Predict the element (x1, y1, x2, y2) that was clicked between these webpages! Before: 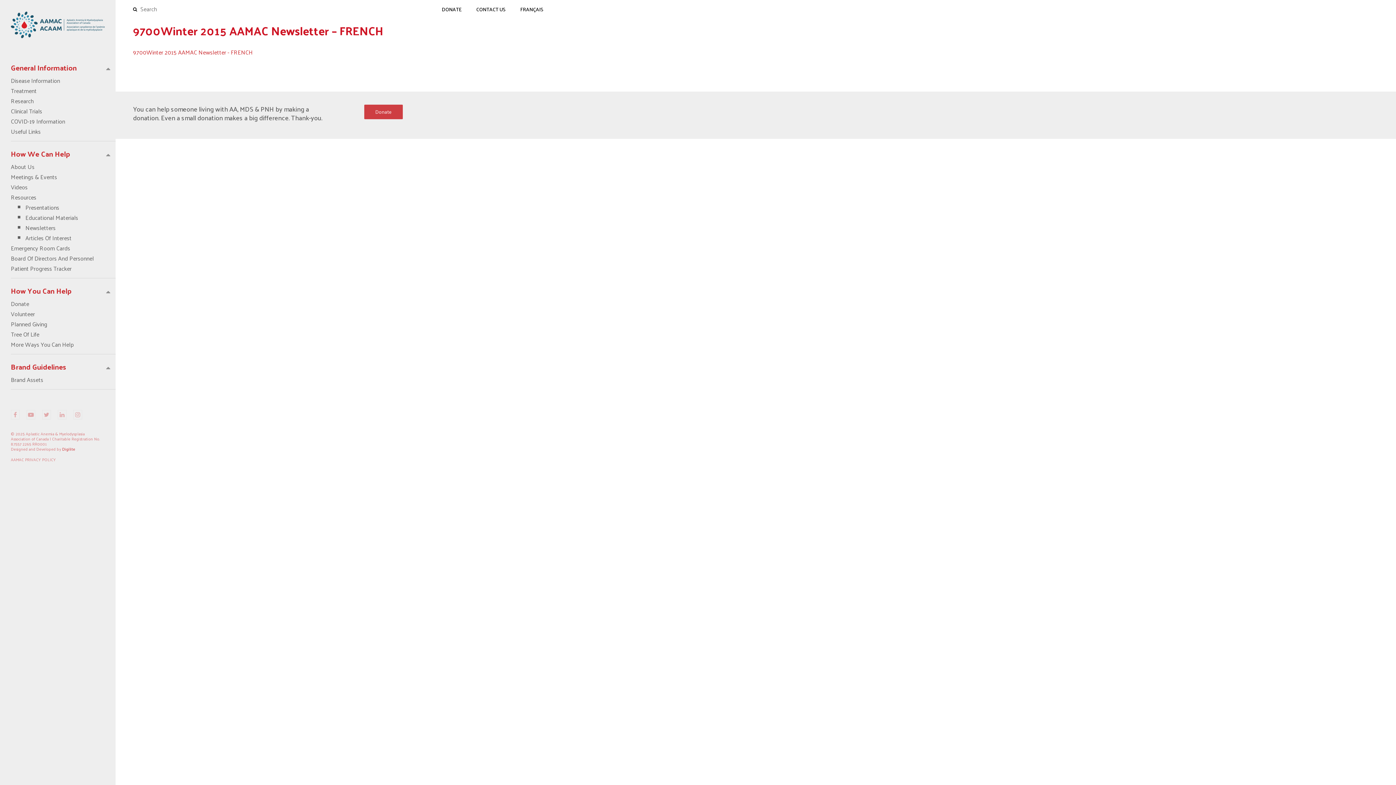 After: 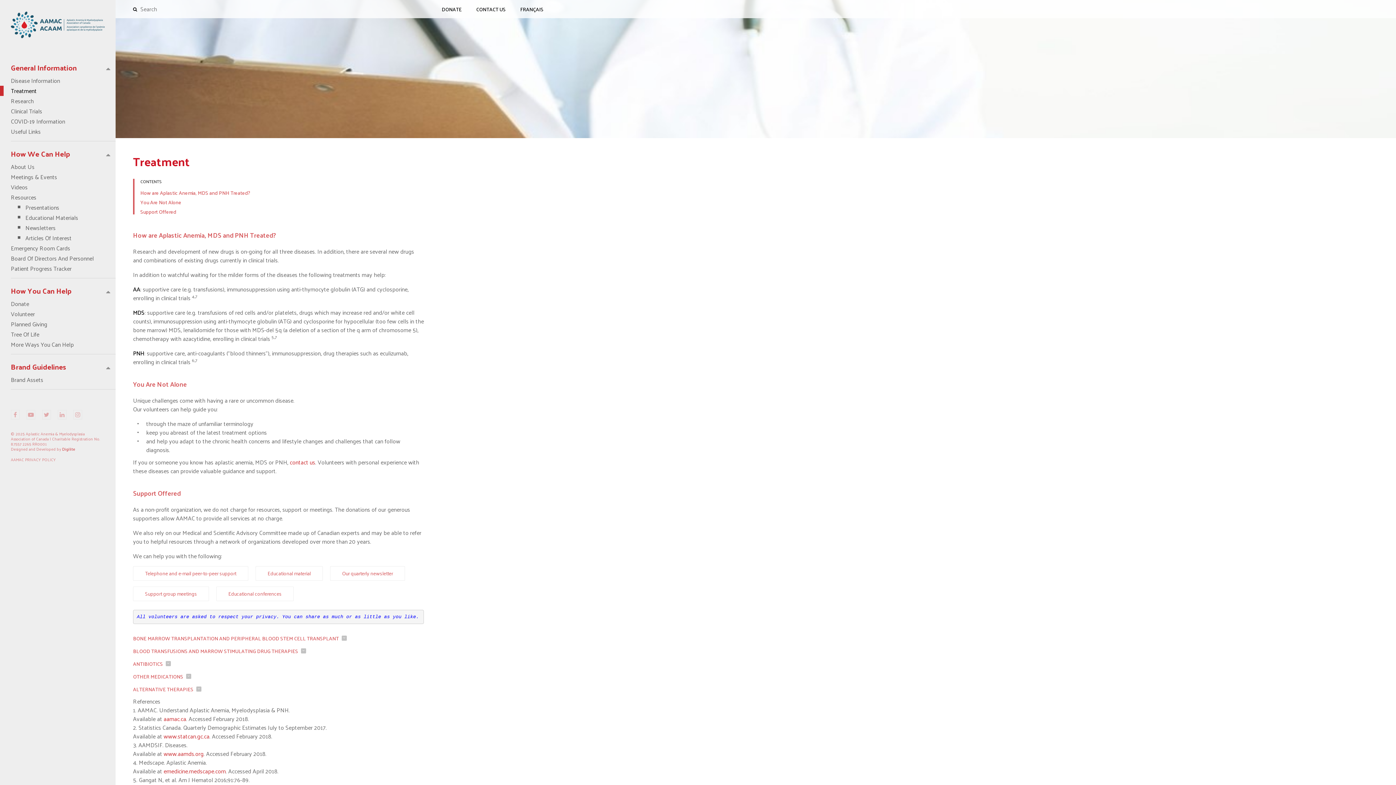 Action: bbox: (0, 85, 115, 95) label: Treatment